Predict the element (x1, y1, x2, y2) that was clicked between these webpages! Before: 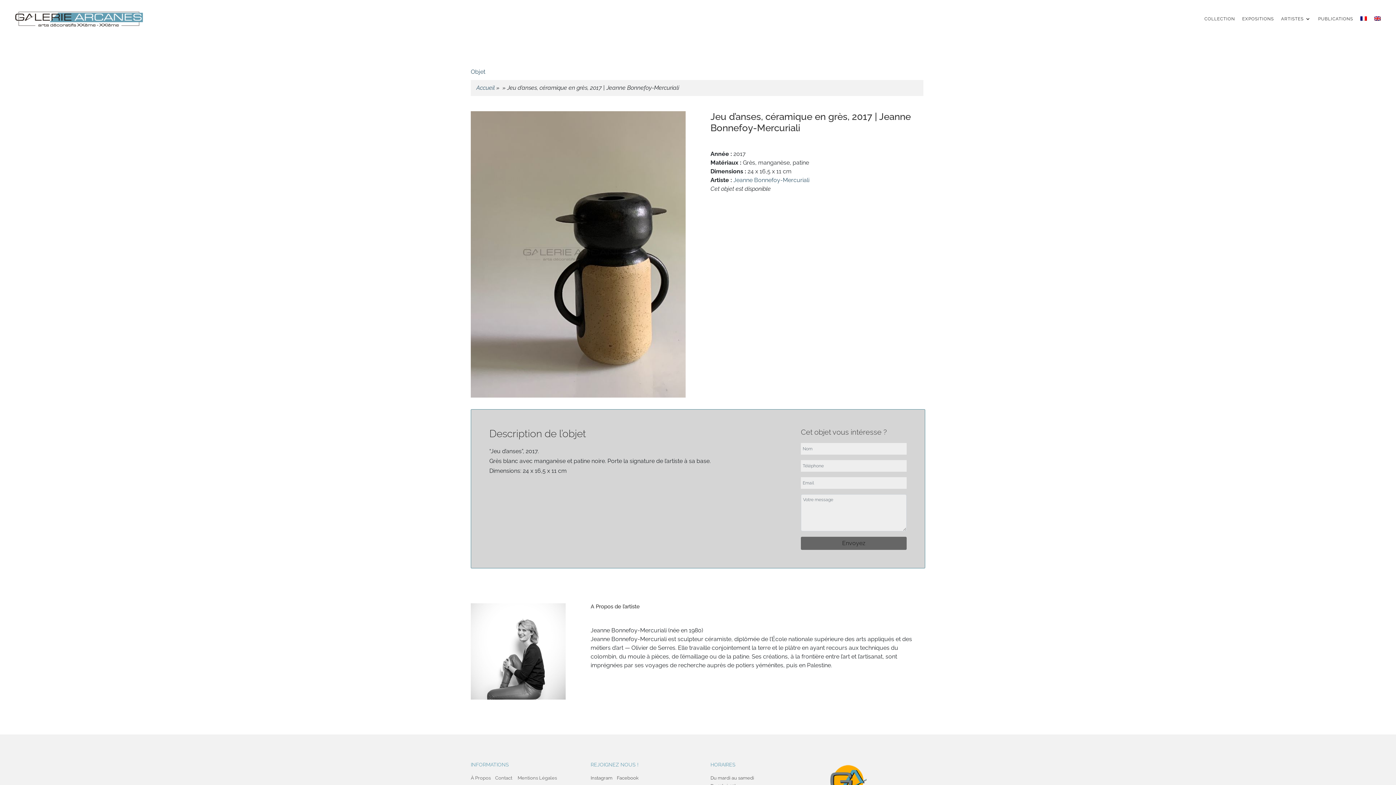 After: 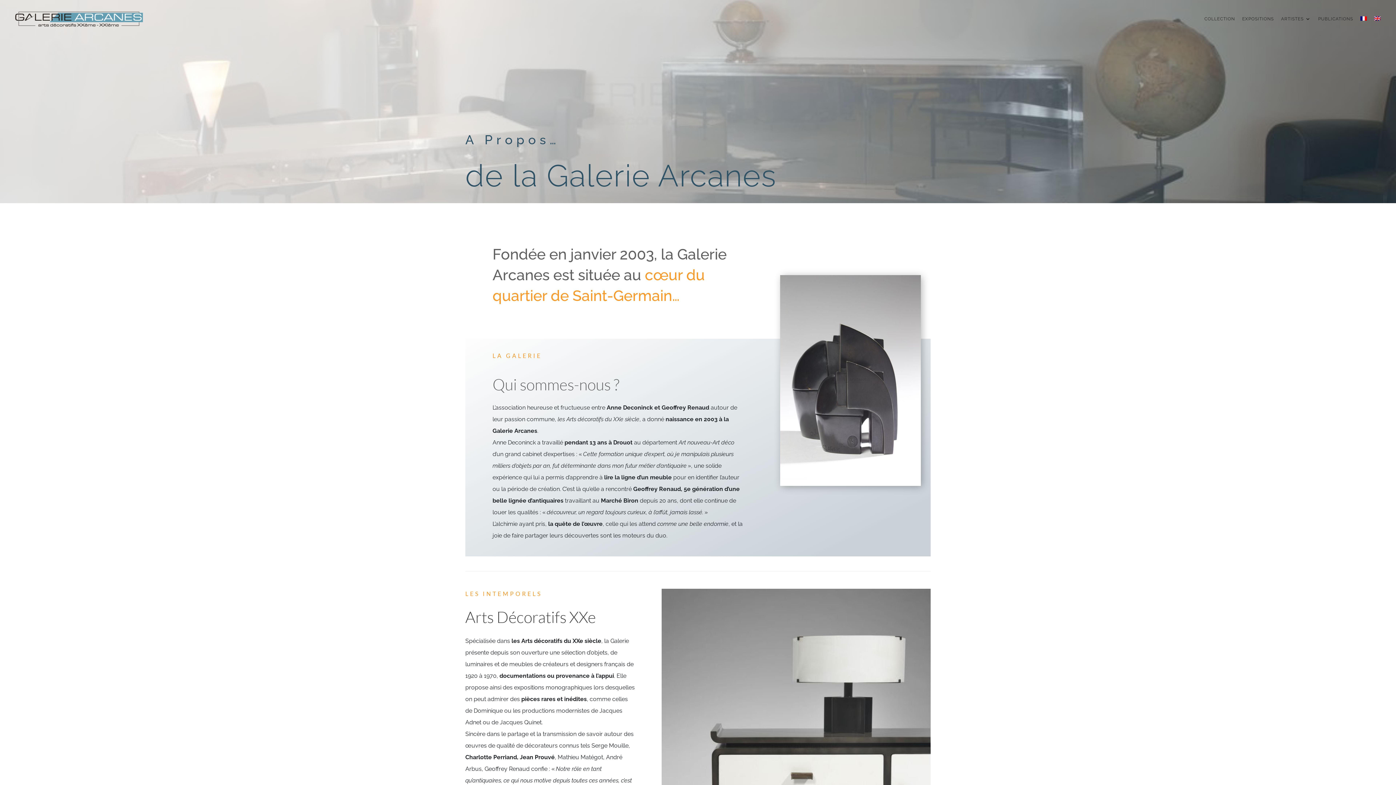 Action: bbox: (470, 775, 490, 780) label: À Propos